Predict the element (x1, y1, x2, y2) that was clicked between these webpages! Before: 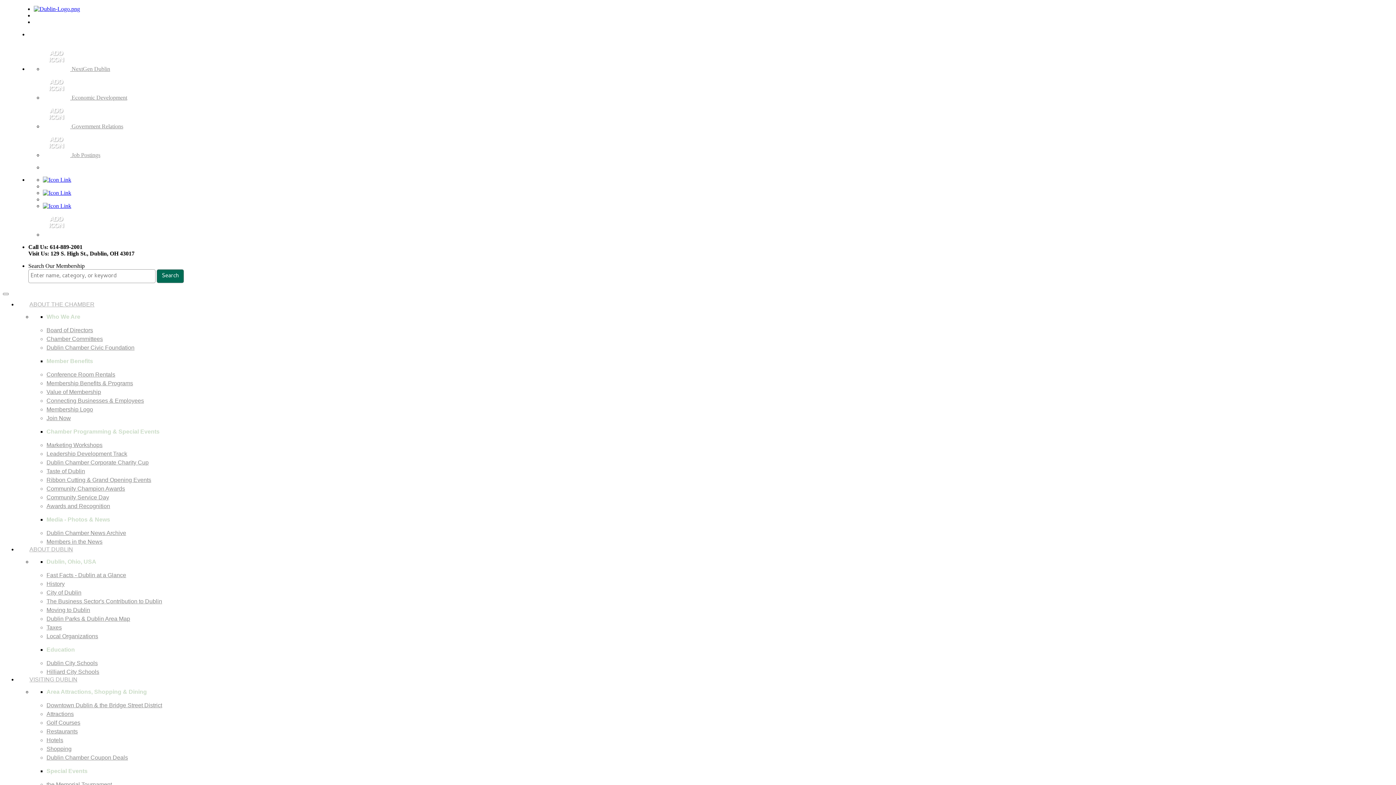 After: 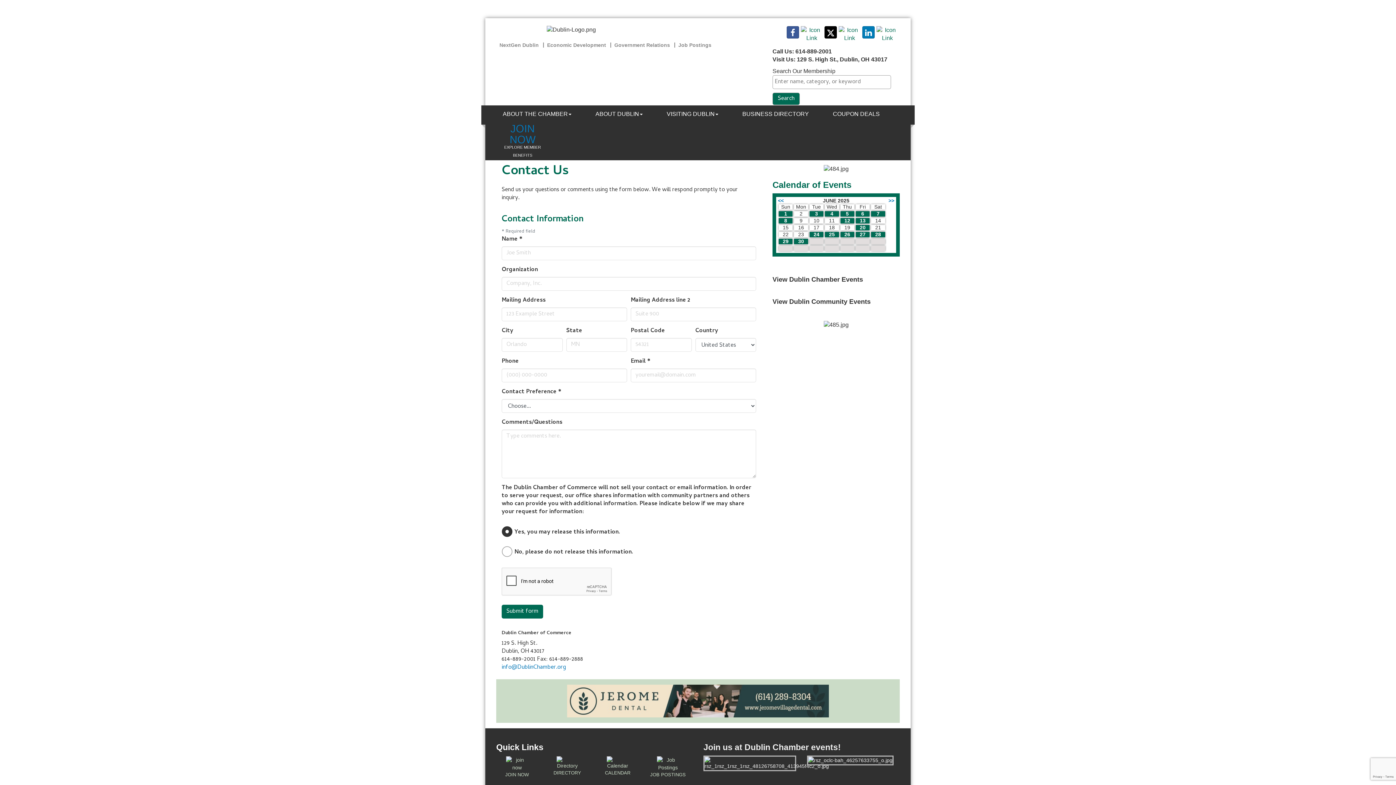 Action: bbox: (42, 202, 1382, 209)